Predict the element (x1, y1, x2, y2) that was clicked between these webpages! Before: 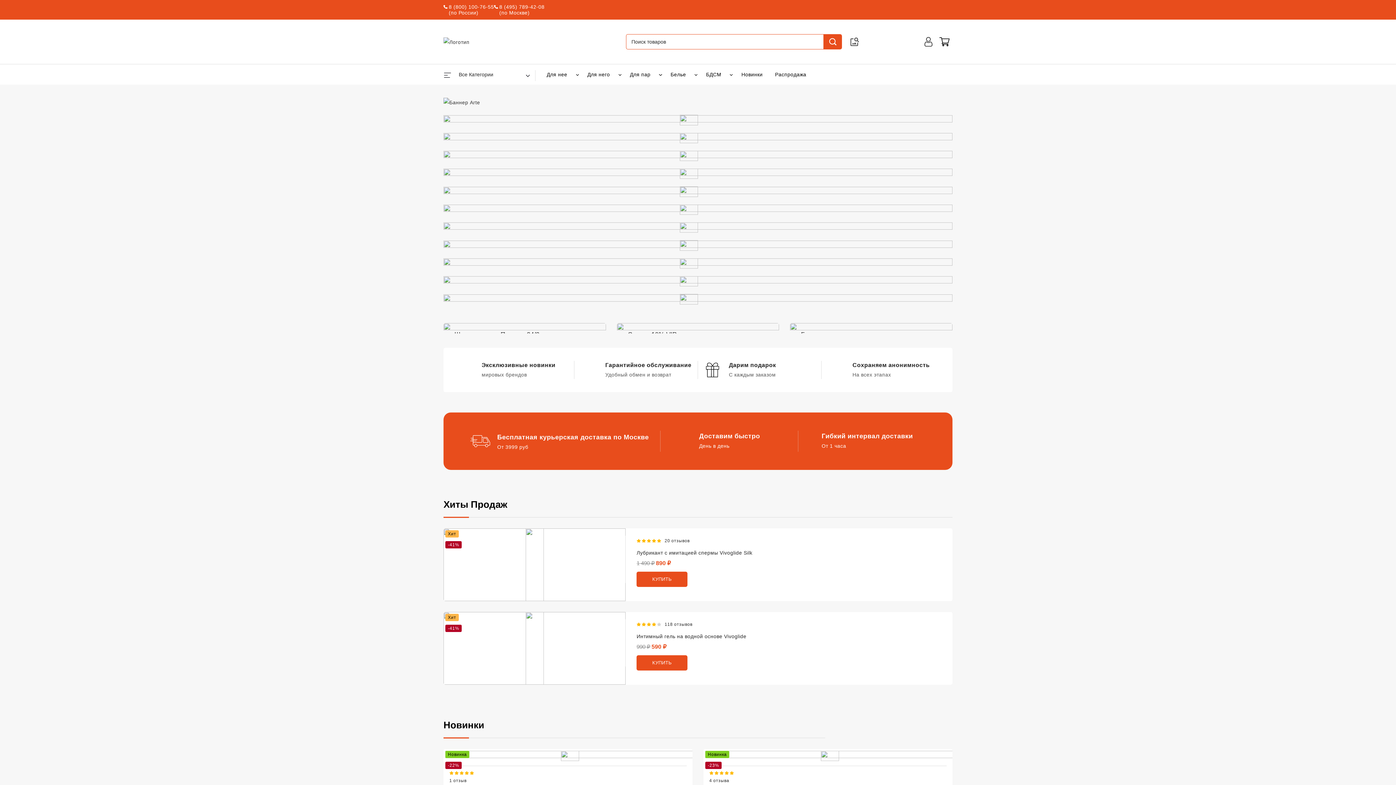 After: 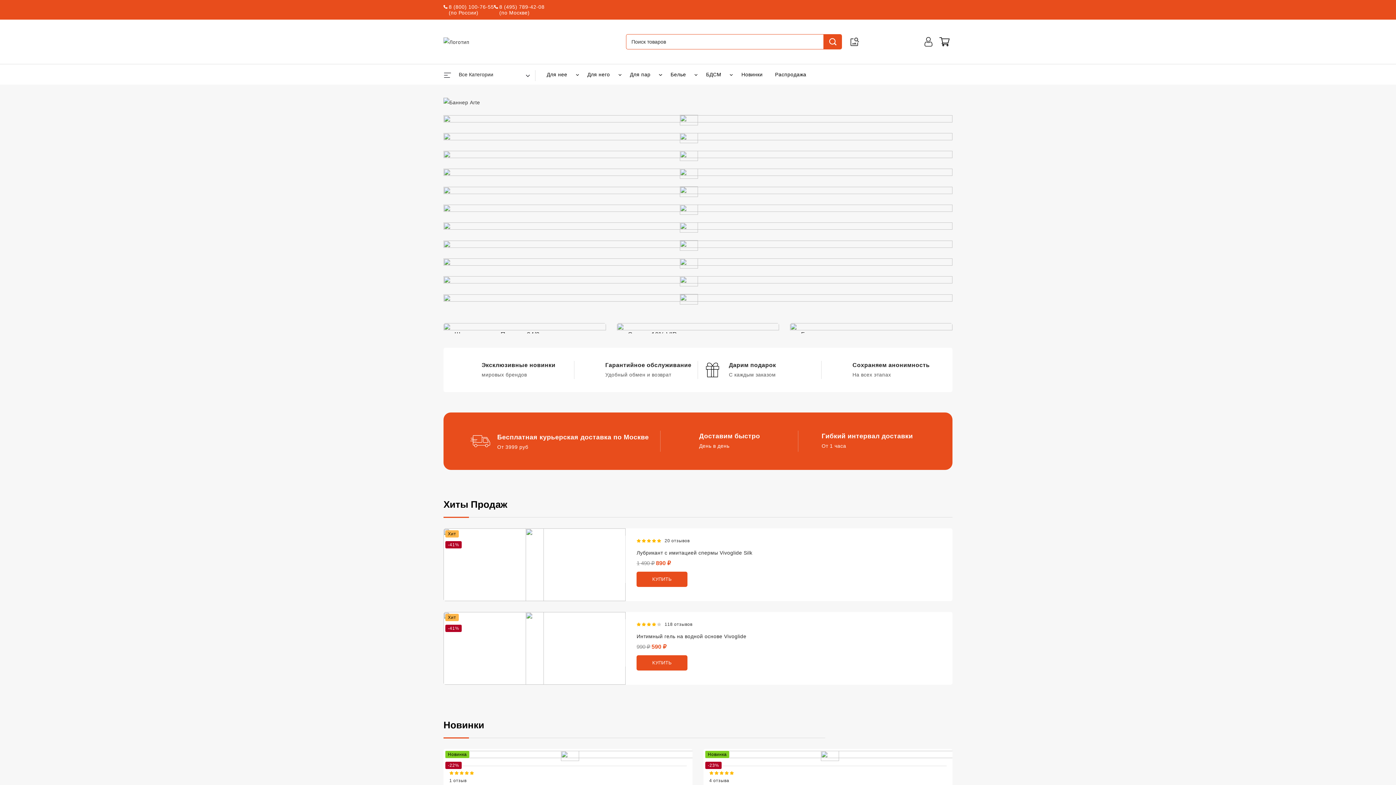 Action: bbox: (845, 33, 864, 49)